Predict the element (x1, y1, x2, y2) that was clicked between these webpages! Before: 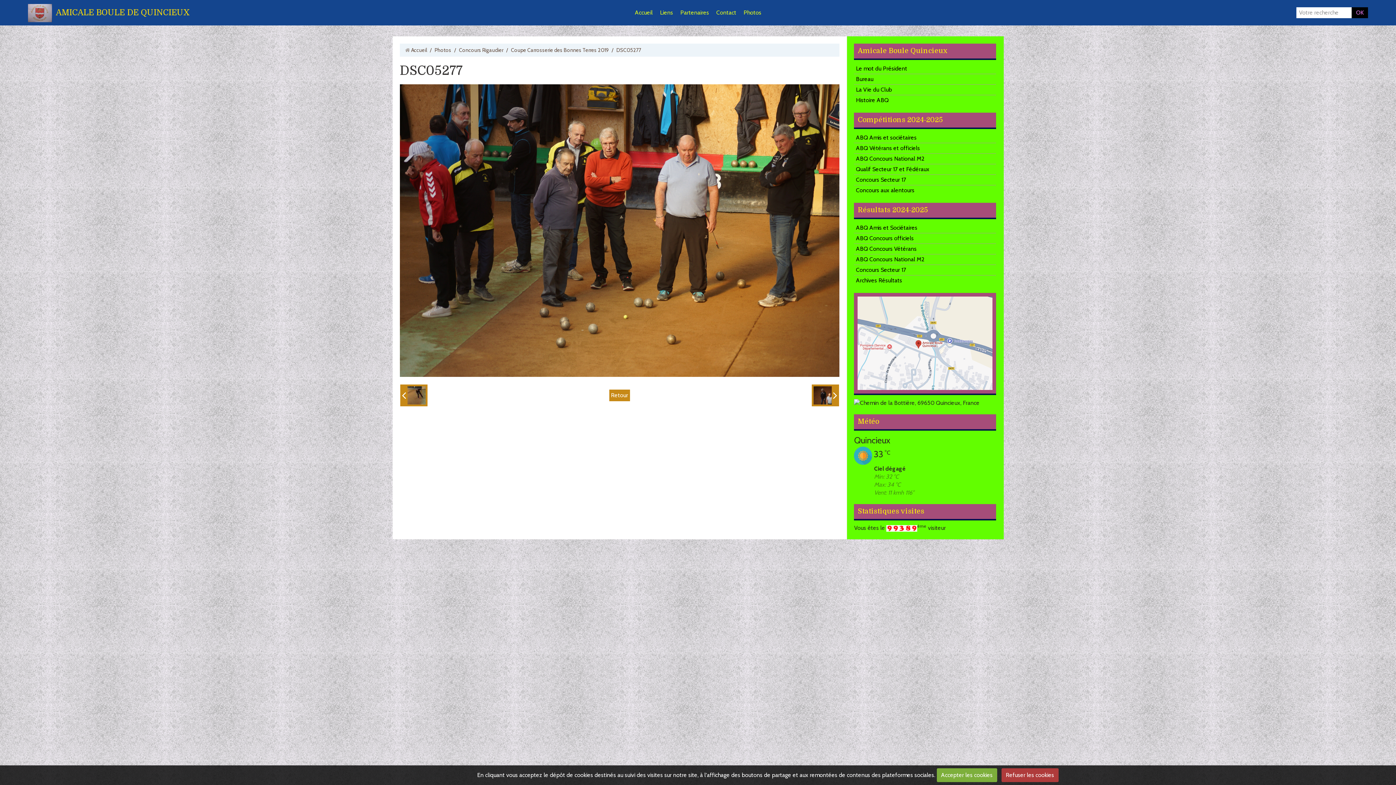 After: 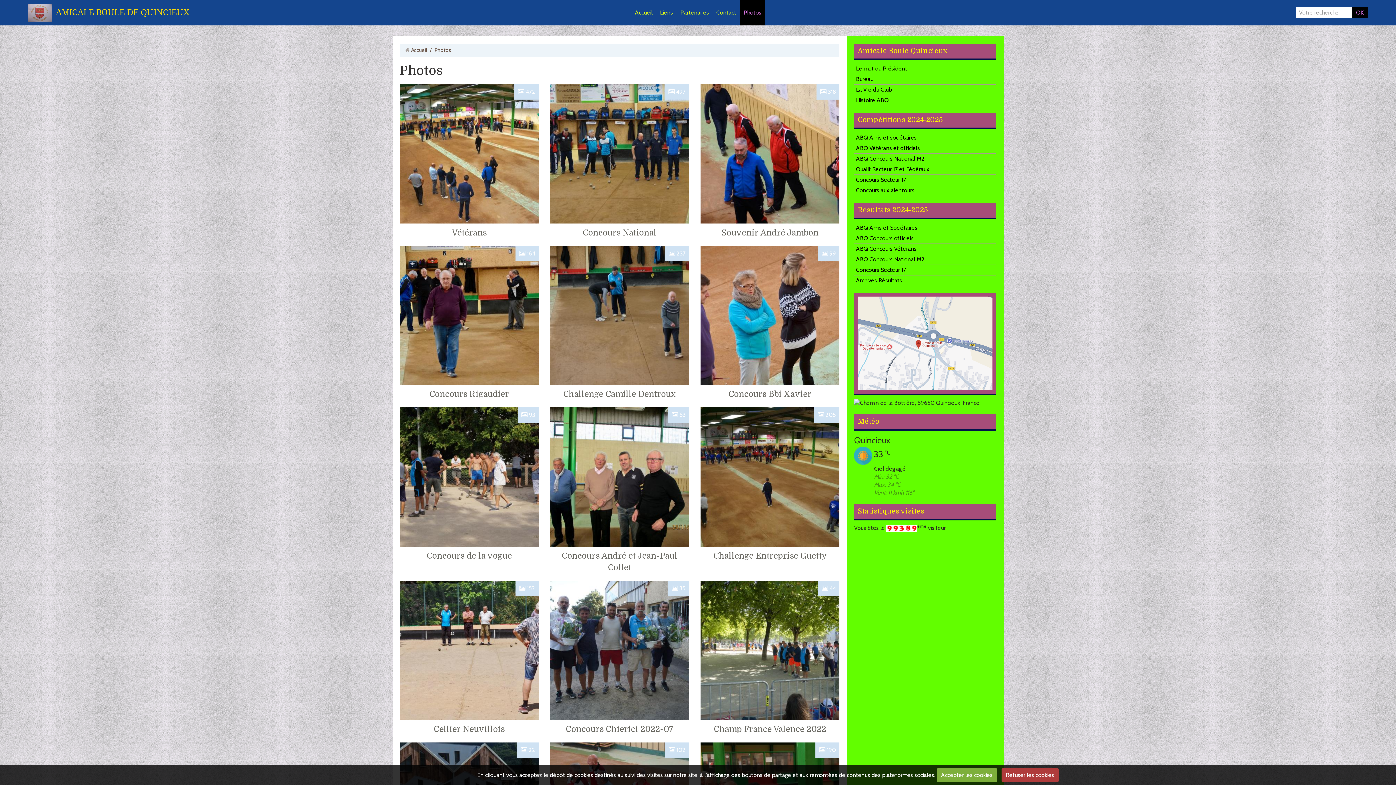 Action: bbox: (434, 46, 451, 53) label: Photos